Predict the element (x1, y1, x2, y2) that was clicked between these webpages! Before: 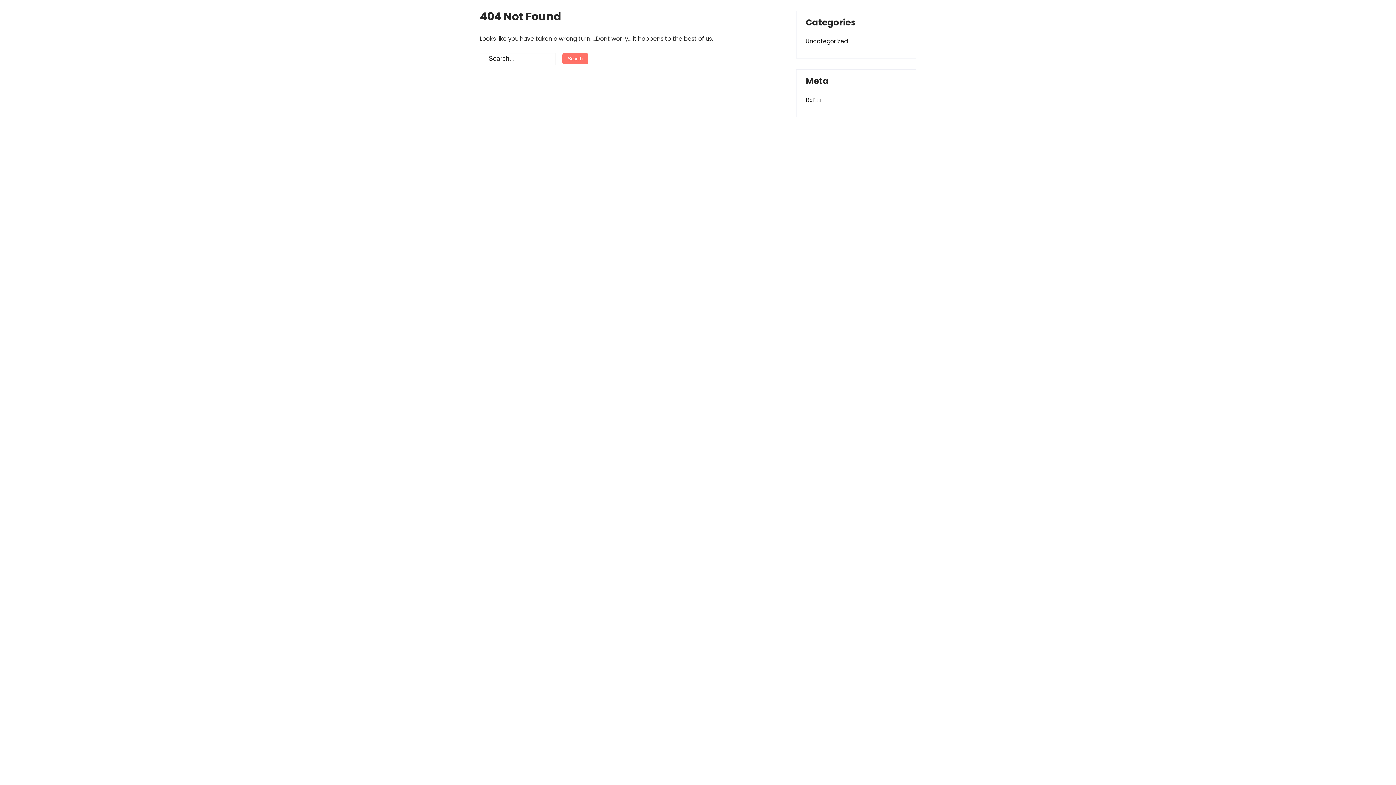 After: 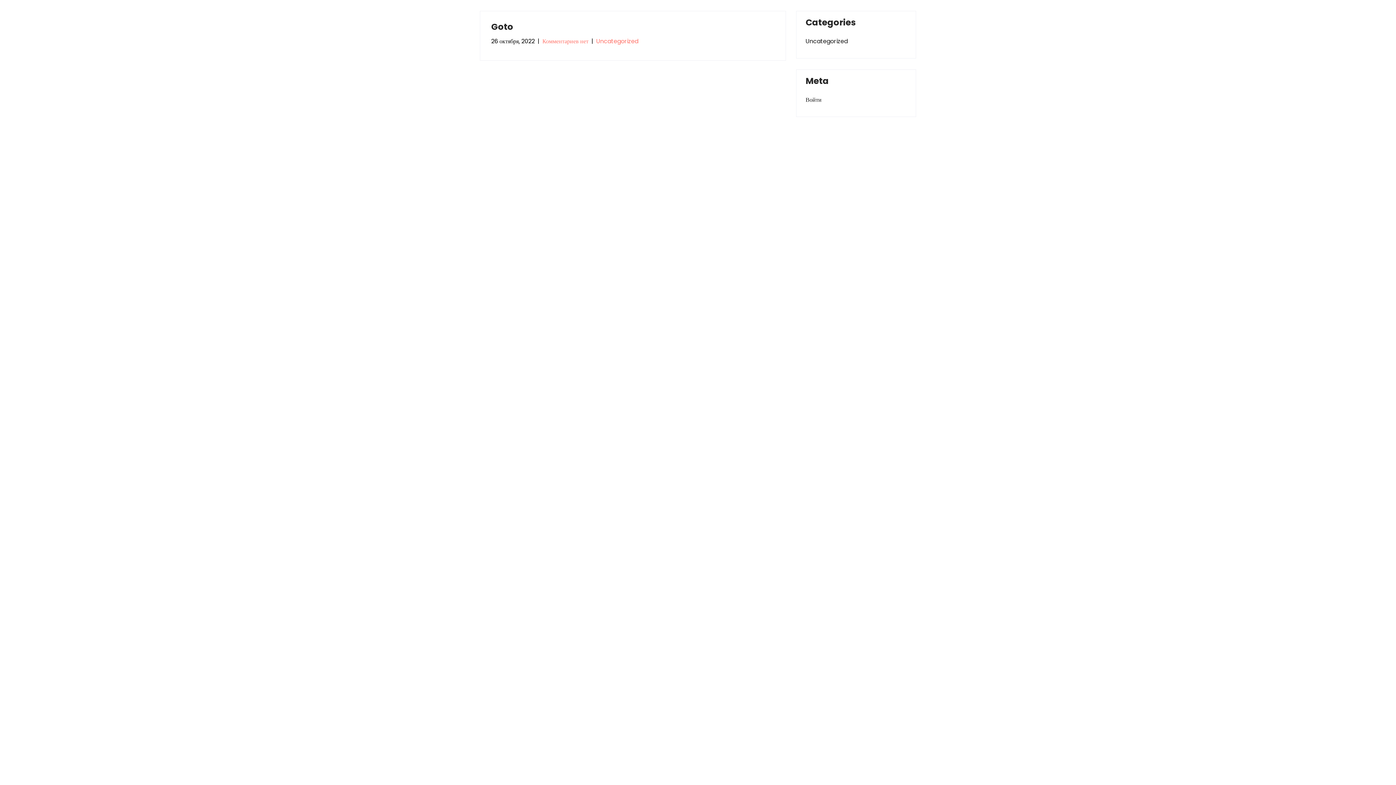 Action: label: Uncategorized bbox: (805, 36, 848, 46)